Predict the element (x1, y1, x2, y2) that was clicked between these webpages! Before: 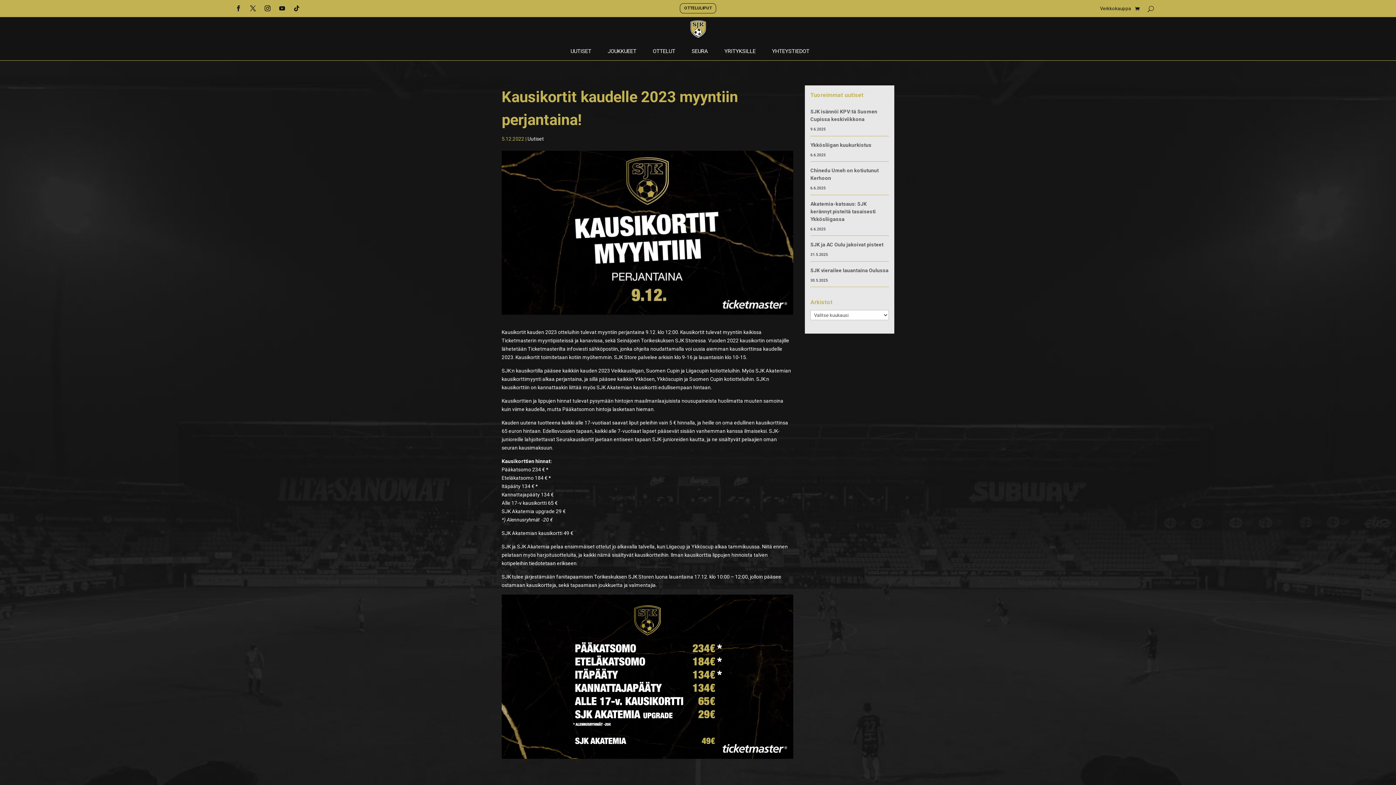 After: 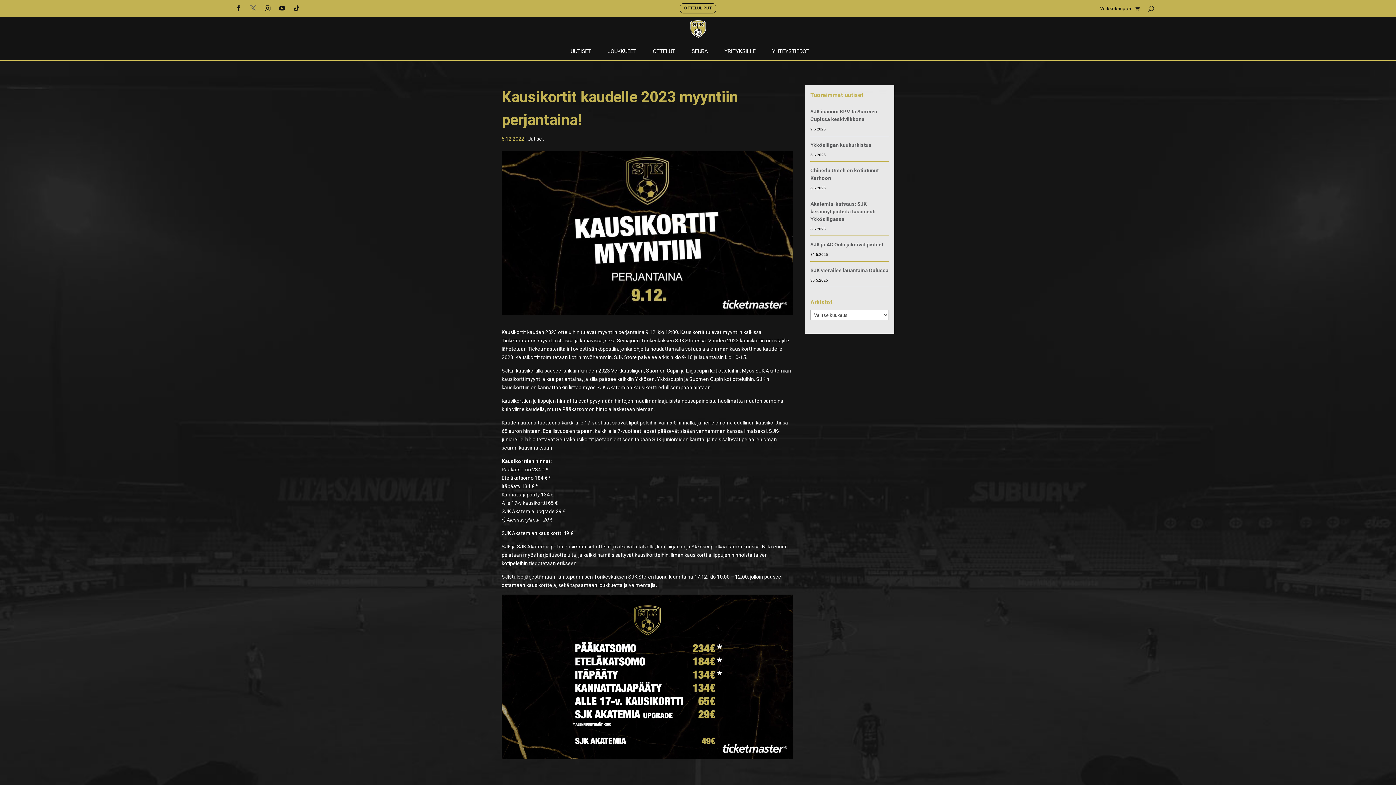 Action: bbox: (247, 2, 258, 14)